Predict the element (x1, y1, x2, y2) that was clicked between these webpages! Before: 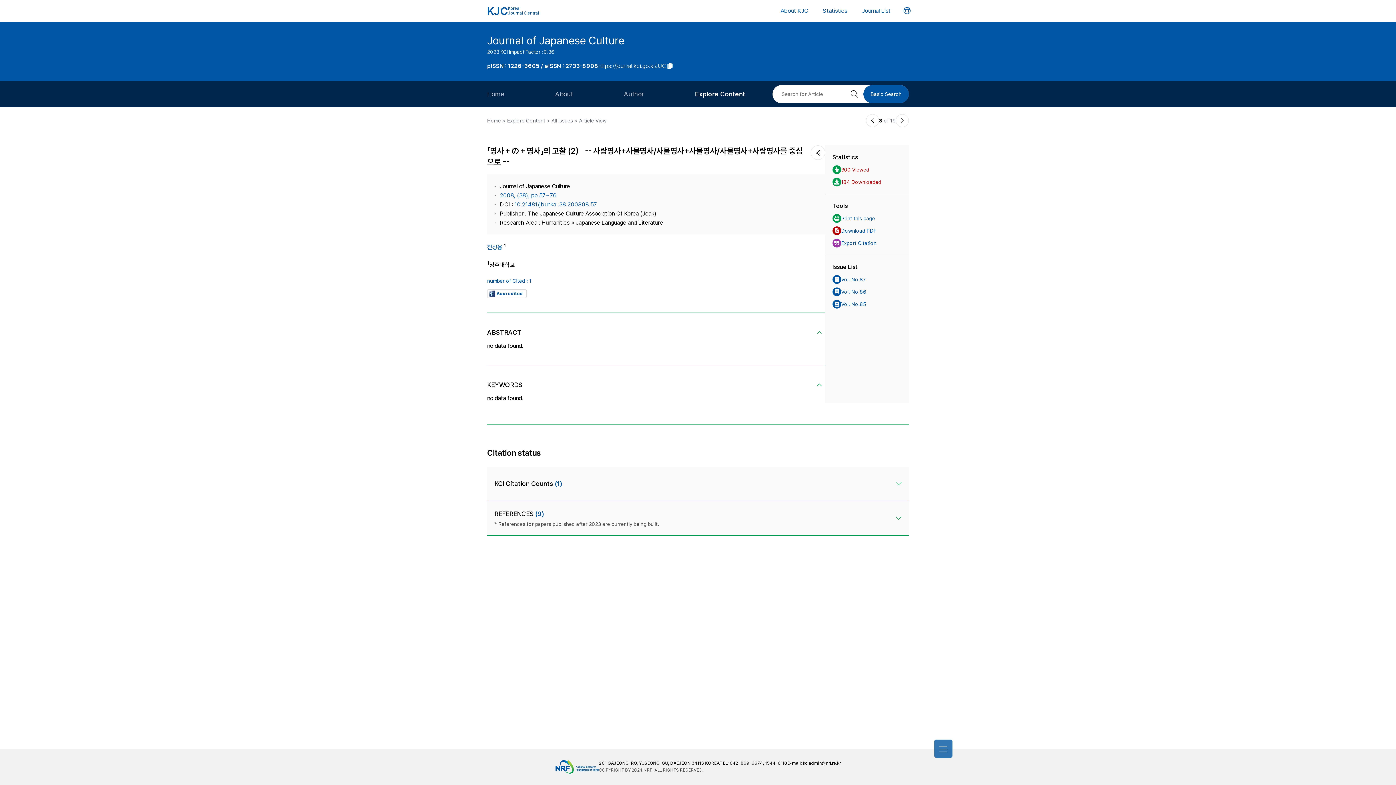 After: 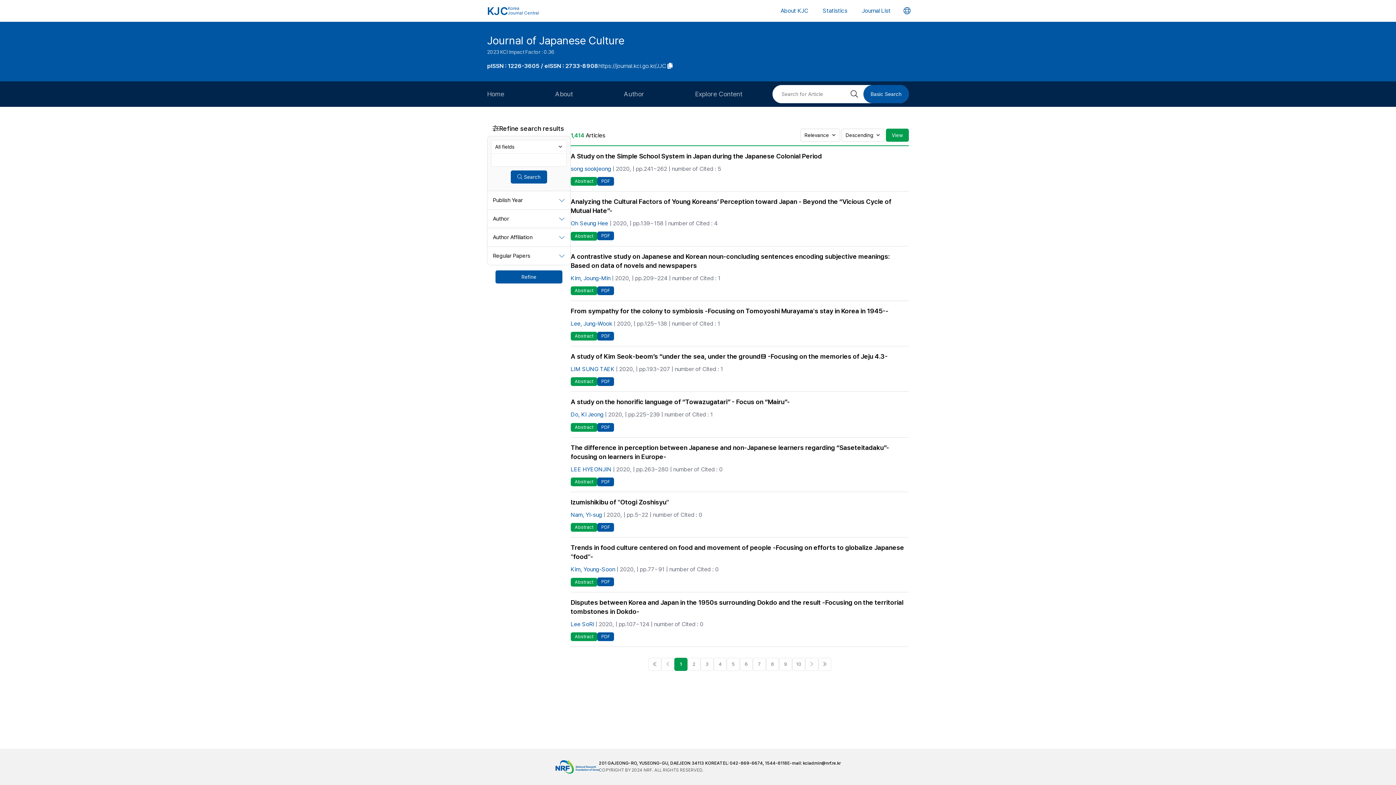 Action: bbox: (845, 85, 863, 103) label: 검색 버튼